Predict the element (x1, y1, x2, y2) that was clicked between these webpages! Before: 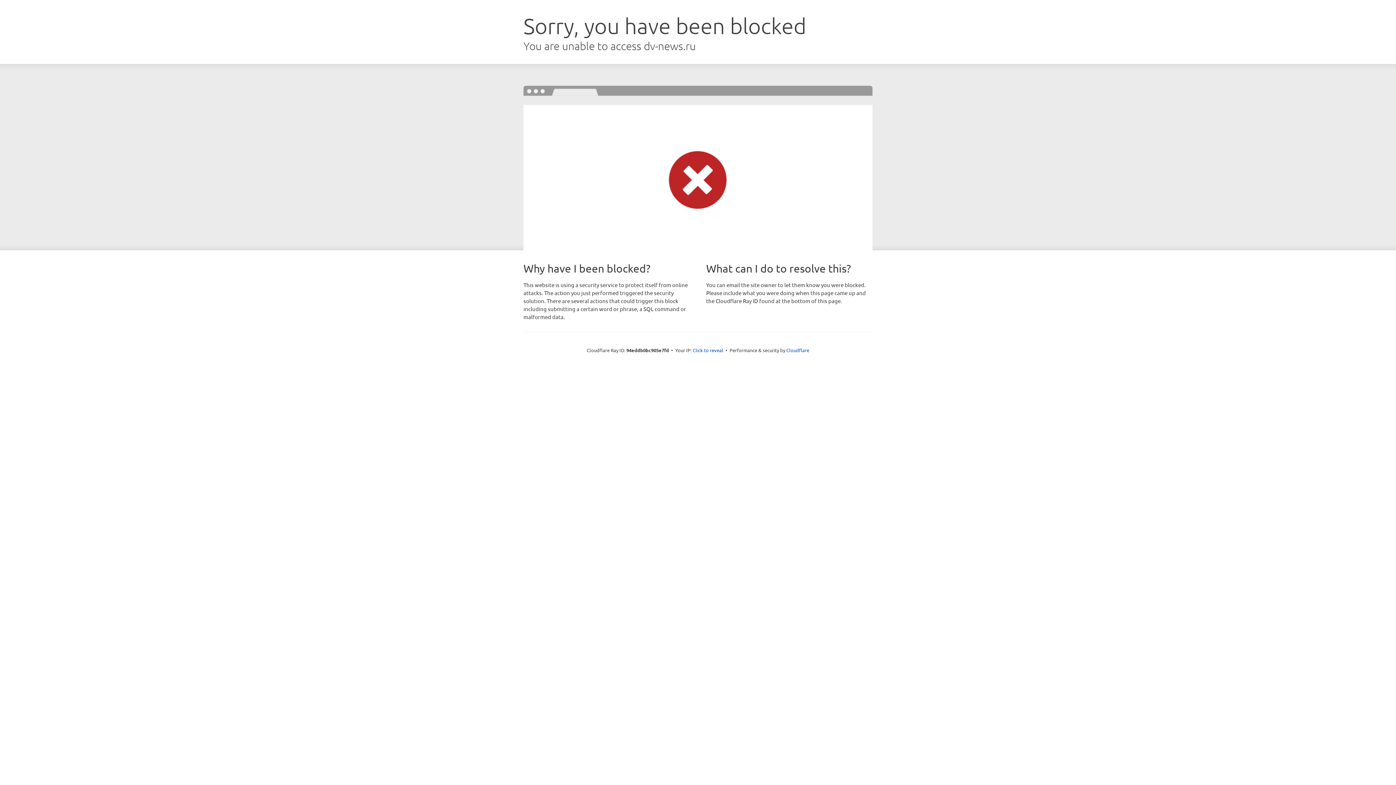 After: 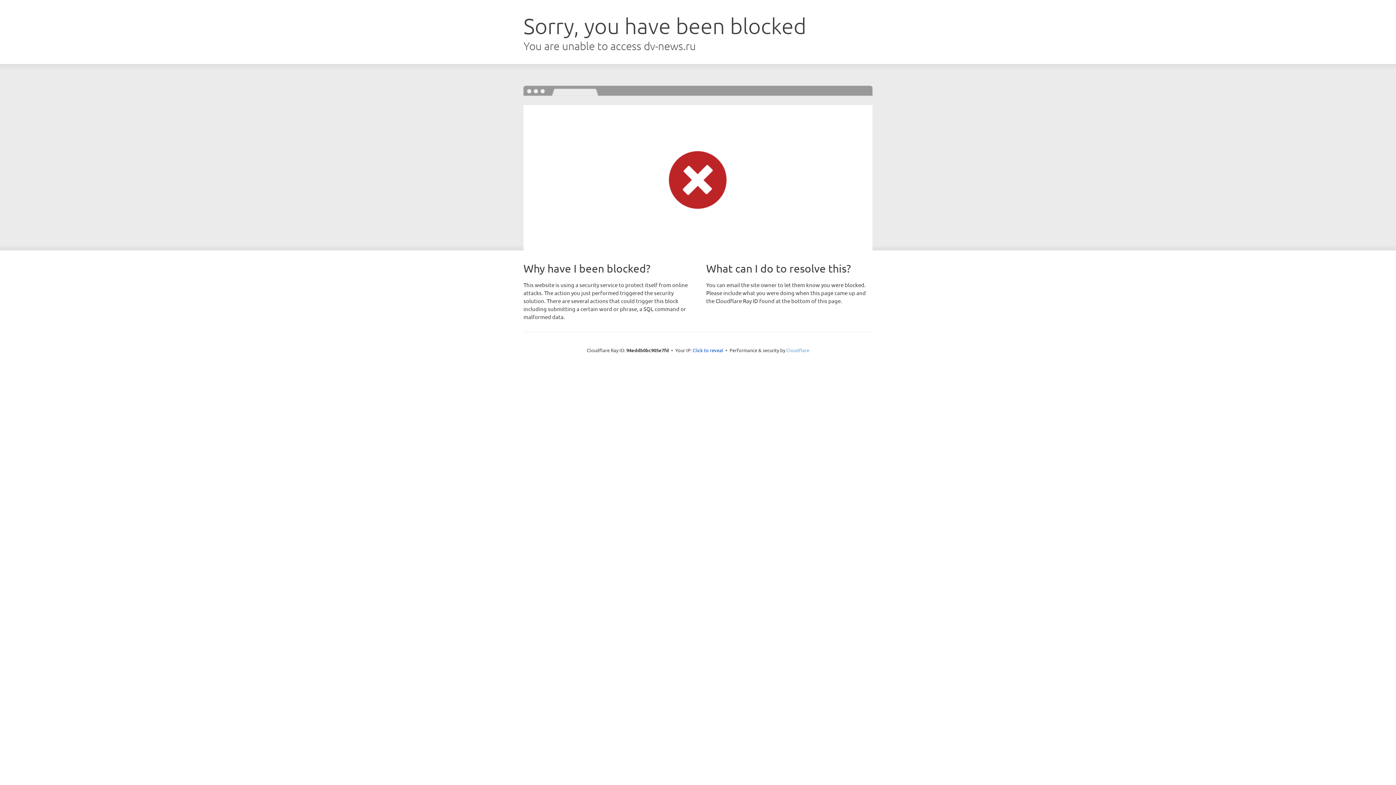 Action: bbox: (786, 347, 809, 353) label: Cloudflare